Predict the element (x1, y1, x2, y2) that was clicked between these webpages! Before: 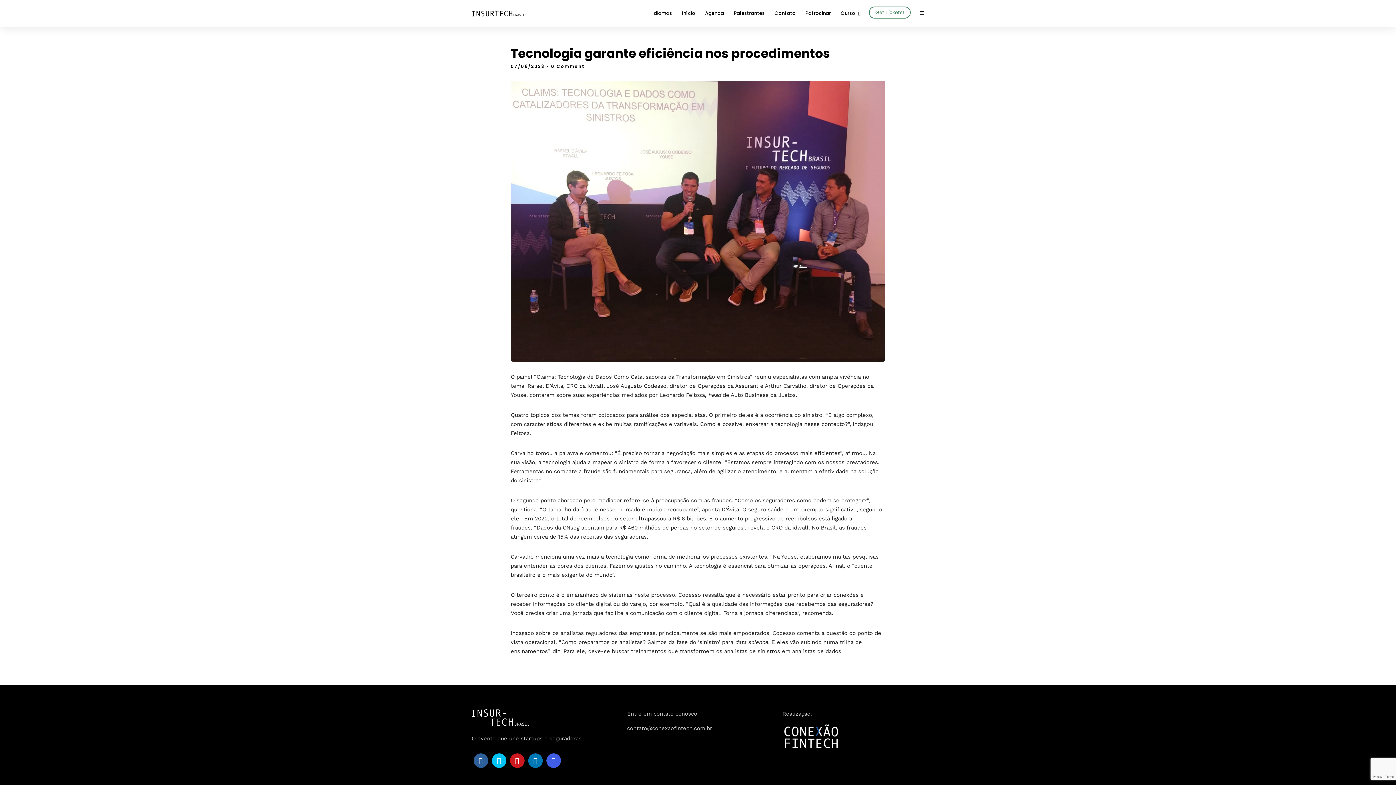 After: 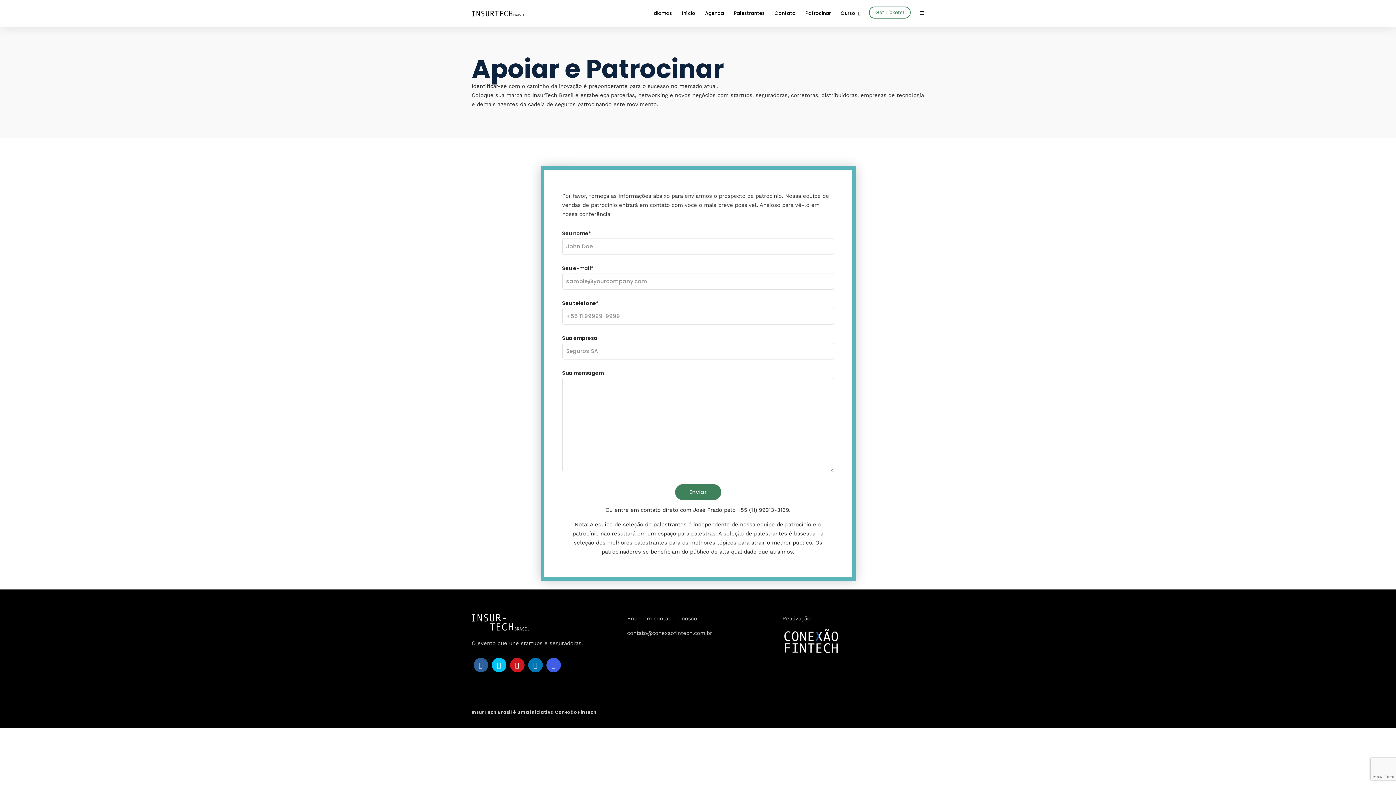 Action: label: Patrocinar bbox: (805, 0, 837, 26)